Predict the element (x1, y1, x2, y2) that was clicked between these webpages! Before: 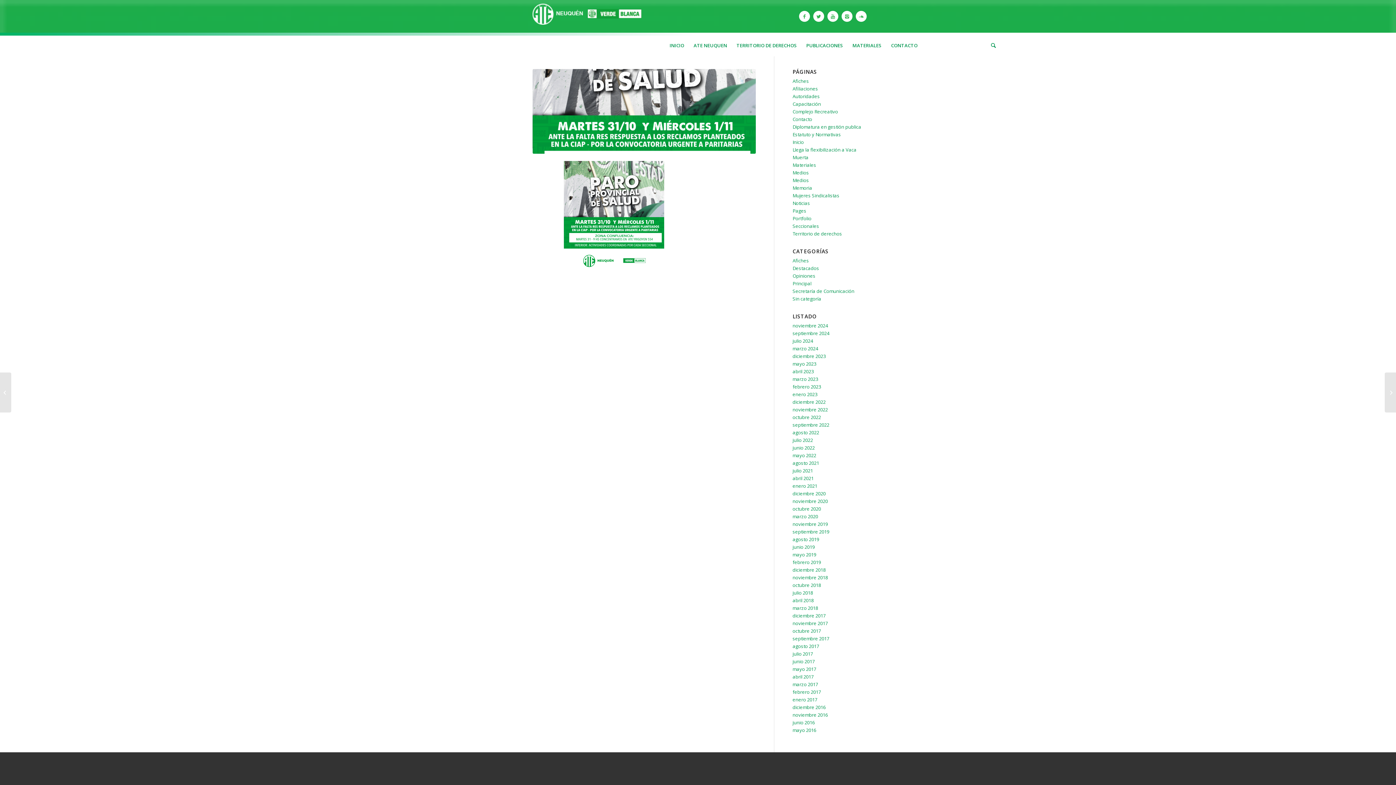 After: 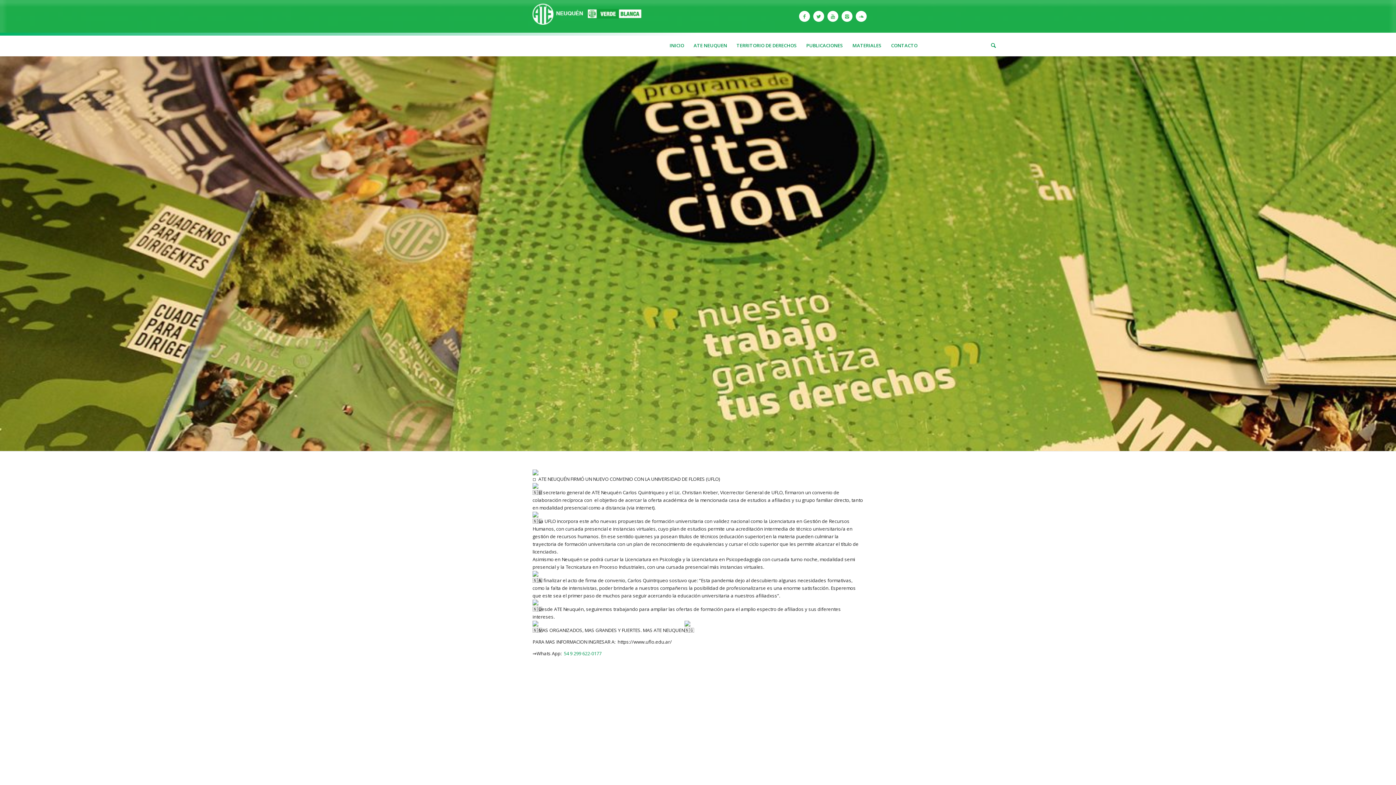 Action: label: Capacitación bbox: (792, 100, 821, 107)